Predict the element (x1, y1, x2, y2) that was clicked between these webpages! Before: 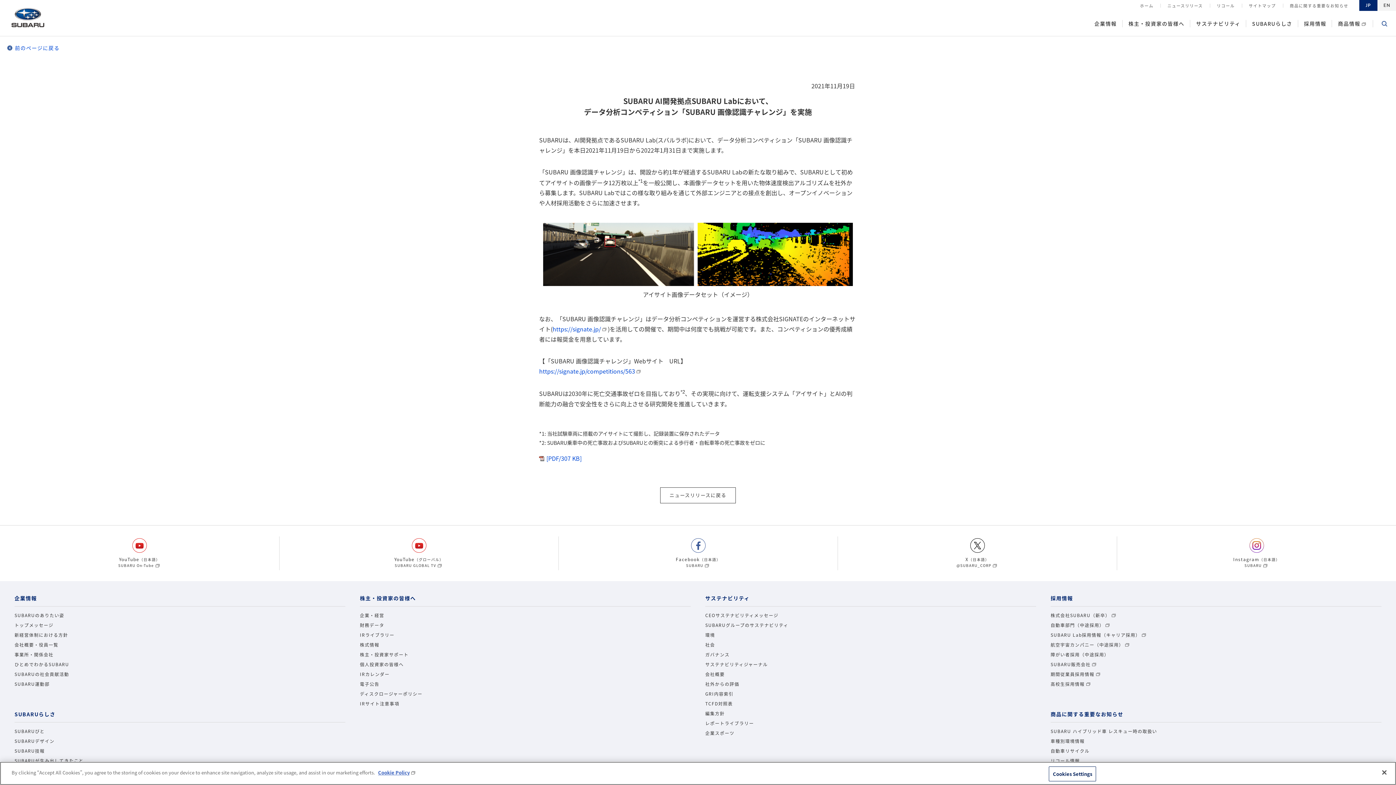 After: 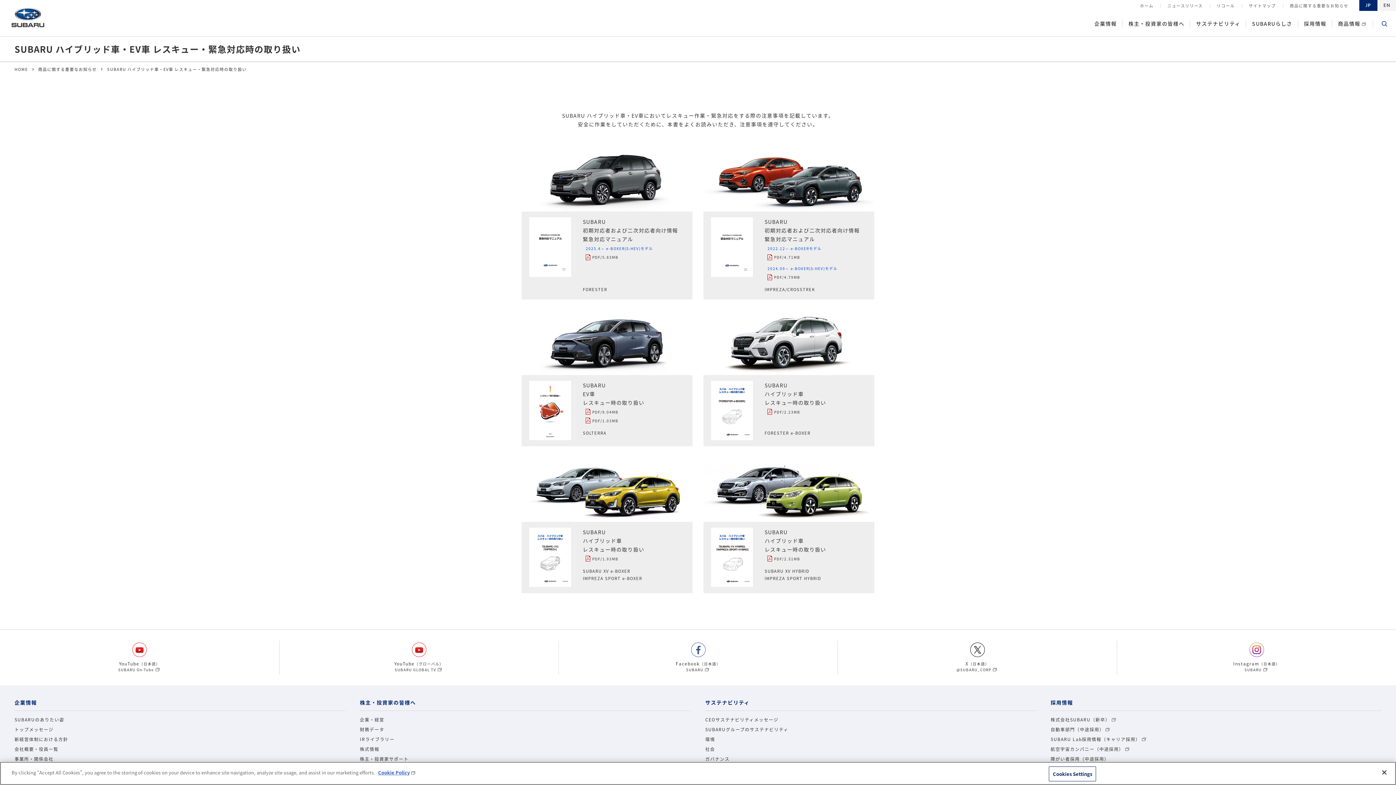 Action: bbox: (1050, 728, 1157, 734) label: SUBARU ハイブリッド車 レスキュー時の取扱い